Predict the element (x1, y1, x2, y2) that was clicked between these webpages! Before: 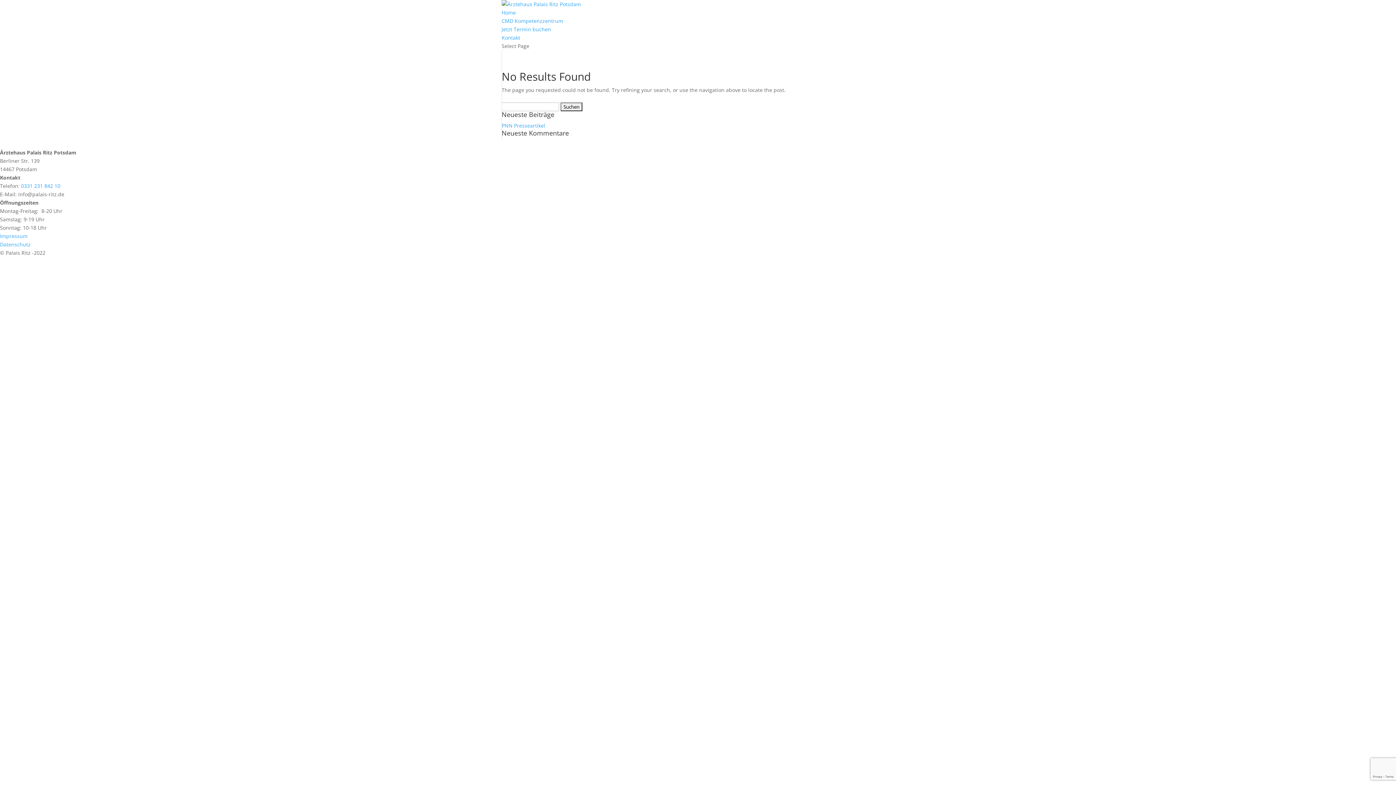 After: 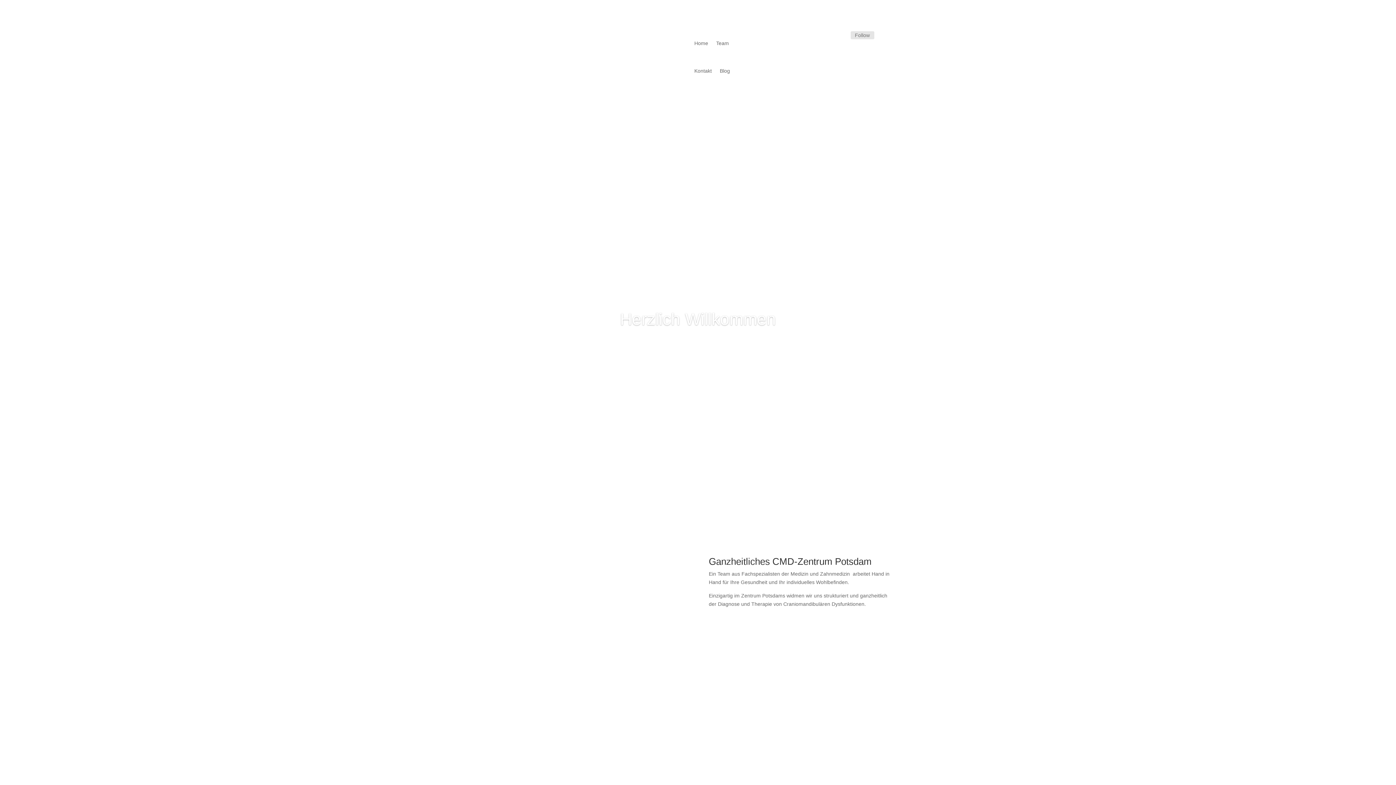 Action: label: CMD Kompetenzzentrum bbox: (501, 17, 563, 24)